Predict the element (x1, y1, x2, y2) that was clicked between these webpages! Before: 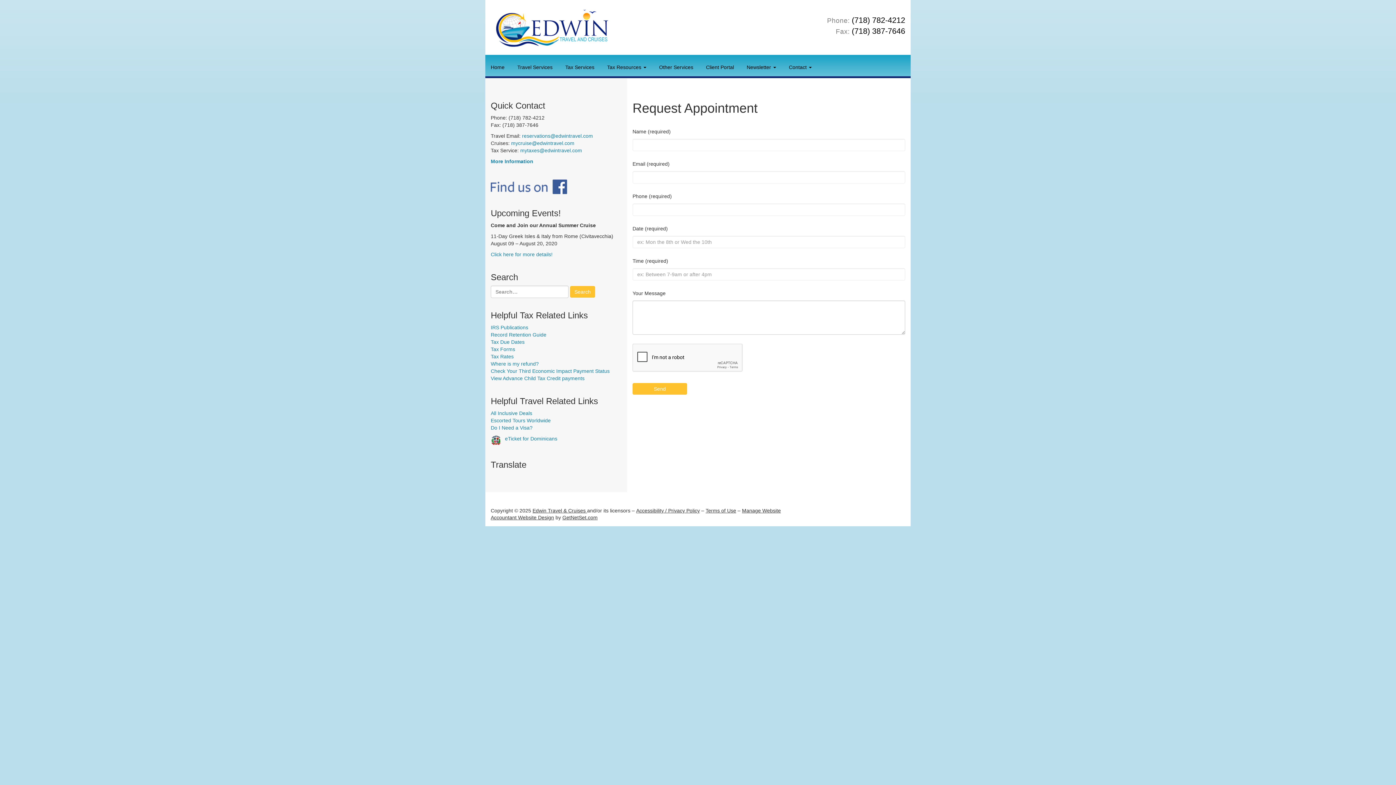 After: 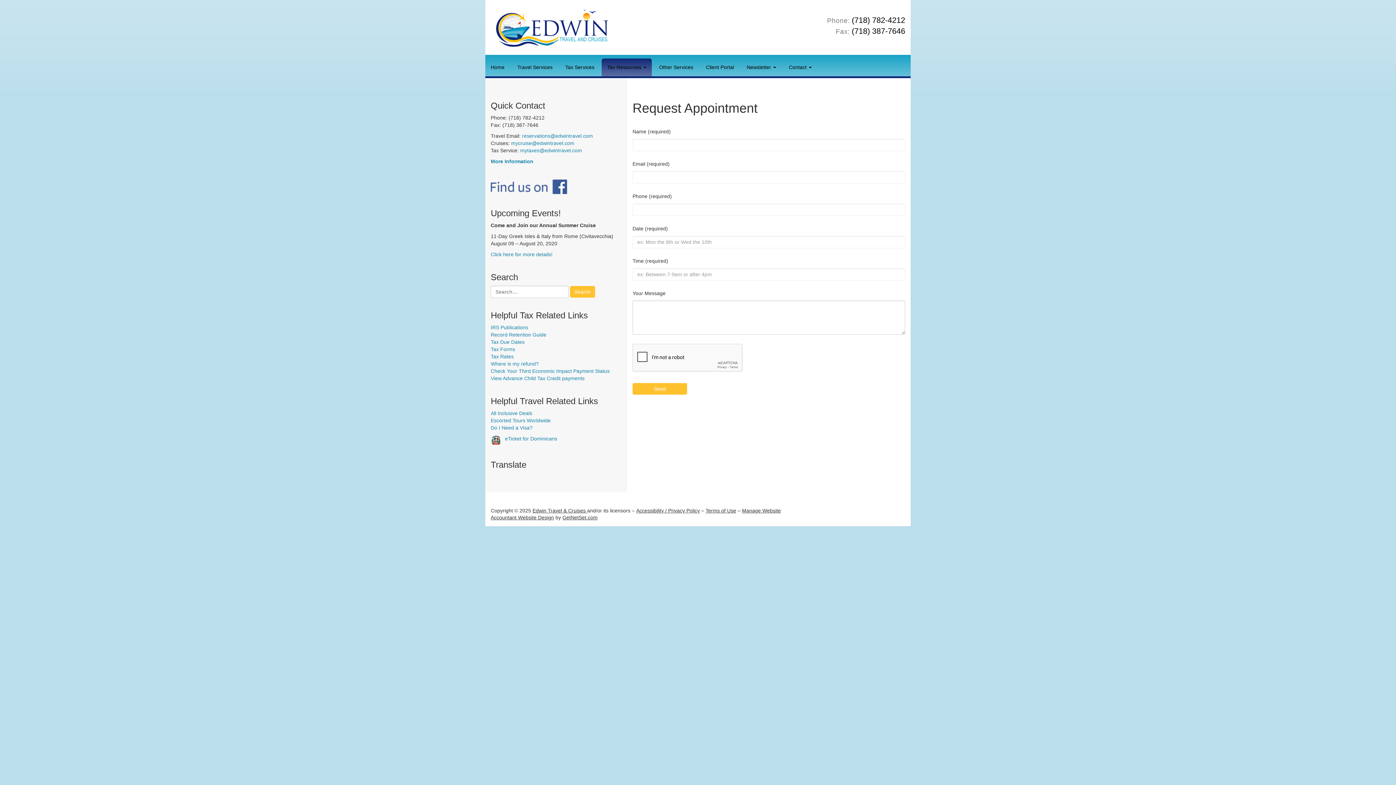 Action: bbox: (601, 58, 652, 76) label: Tax Resources 